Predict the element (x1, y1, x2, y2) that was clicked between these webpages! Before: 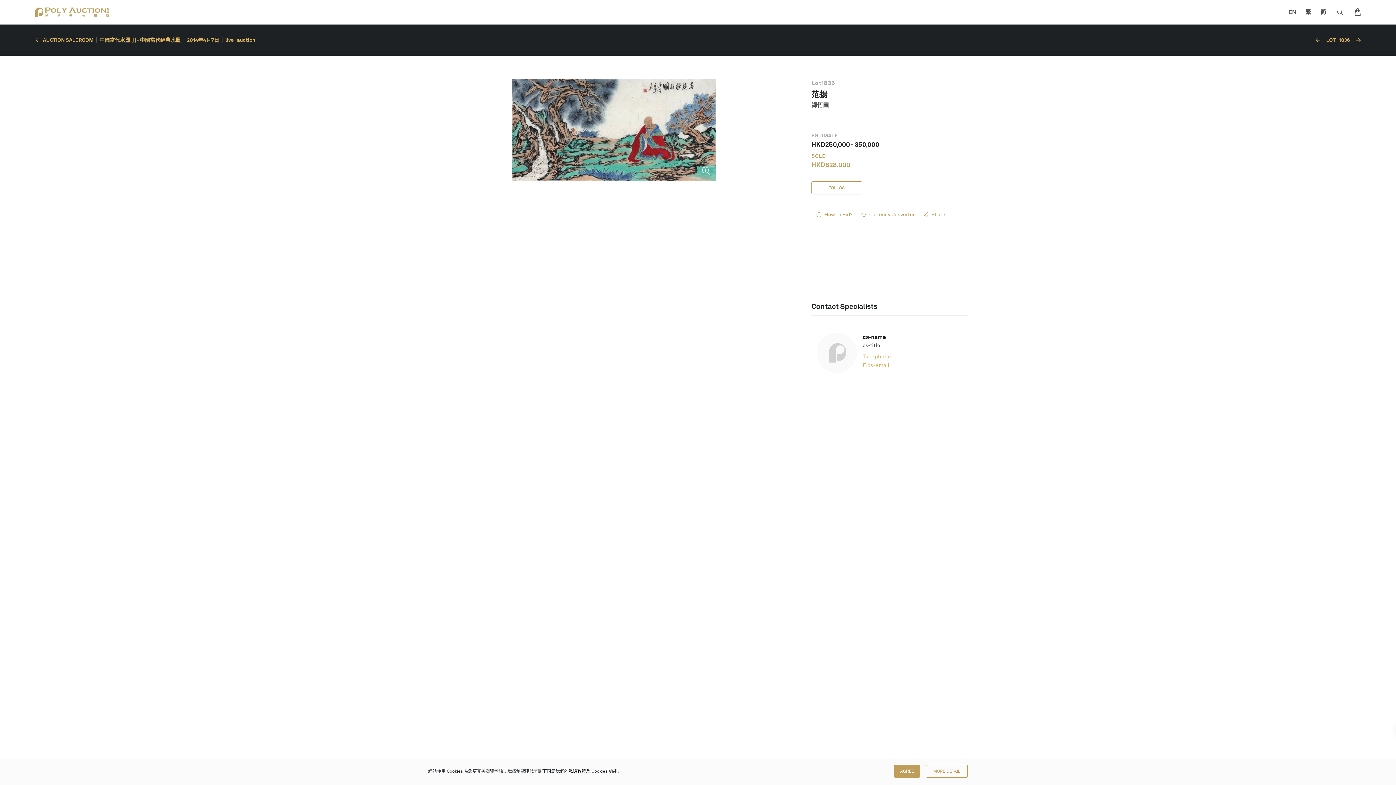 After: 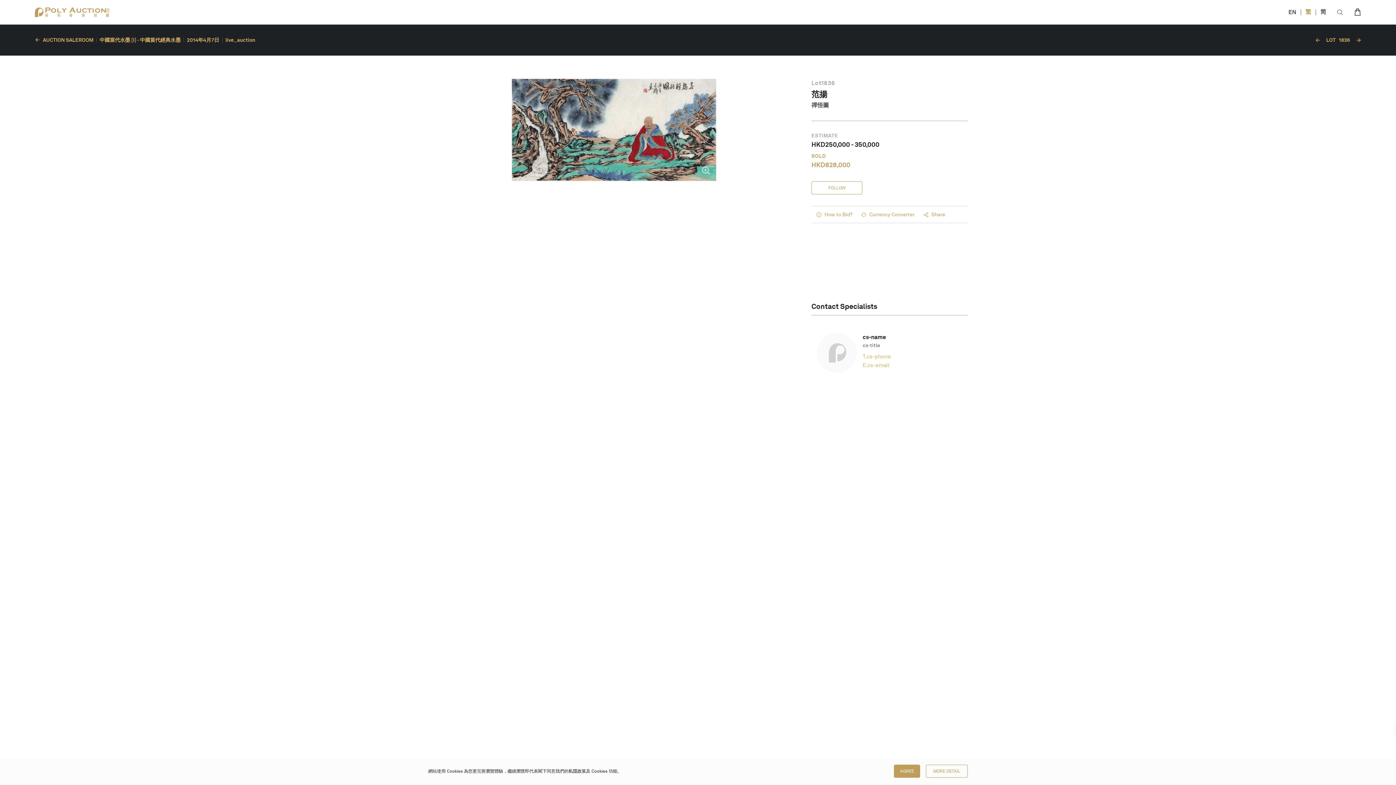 Action: bbox: (1305, 7, 1311, 16) label: 繁